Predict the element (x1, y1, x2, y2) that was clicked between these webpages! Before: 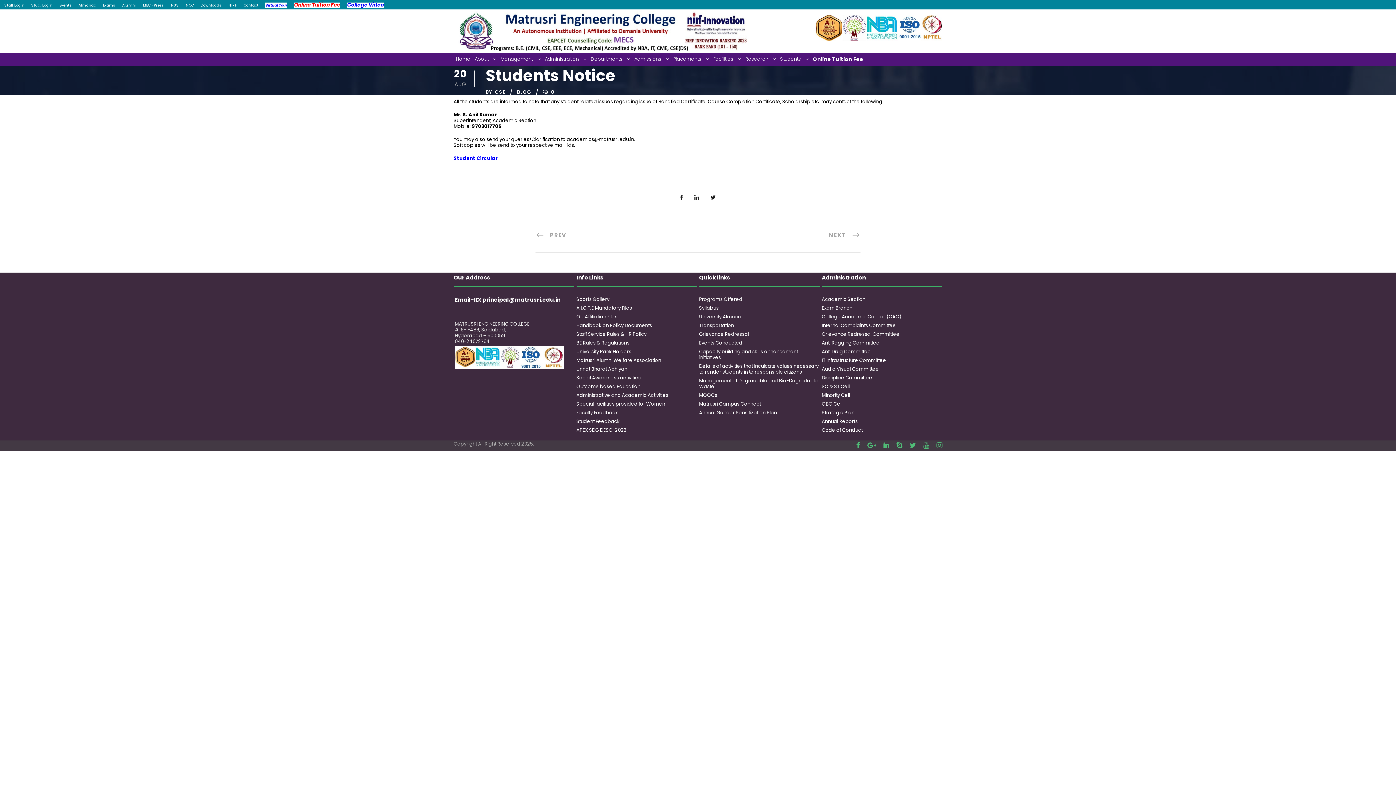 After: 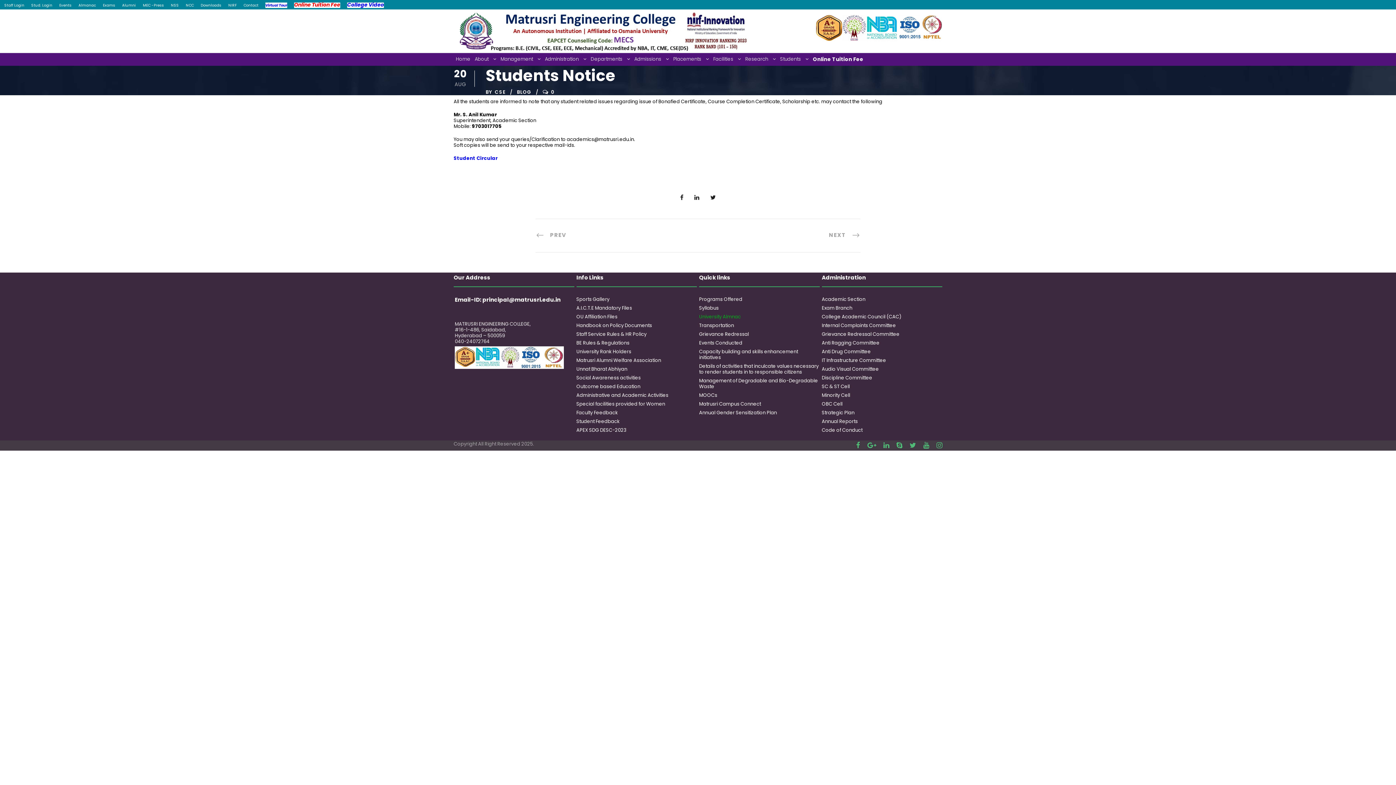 Action: label: University Almnac bbox: (699, 313, 741, 320)